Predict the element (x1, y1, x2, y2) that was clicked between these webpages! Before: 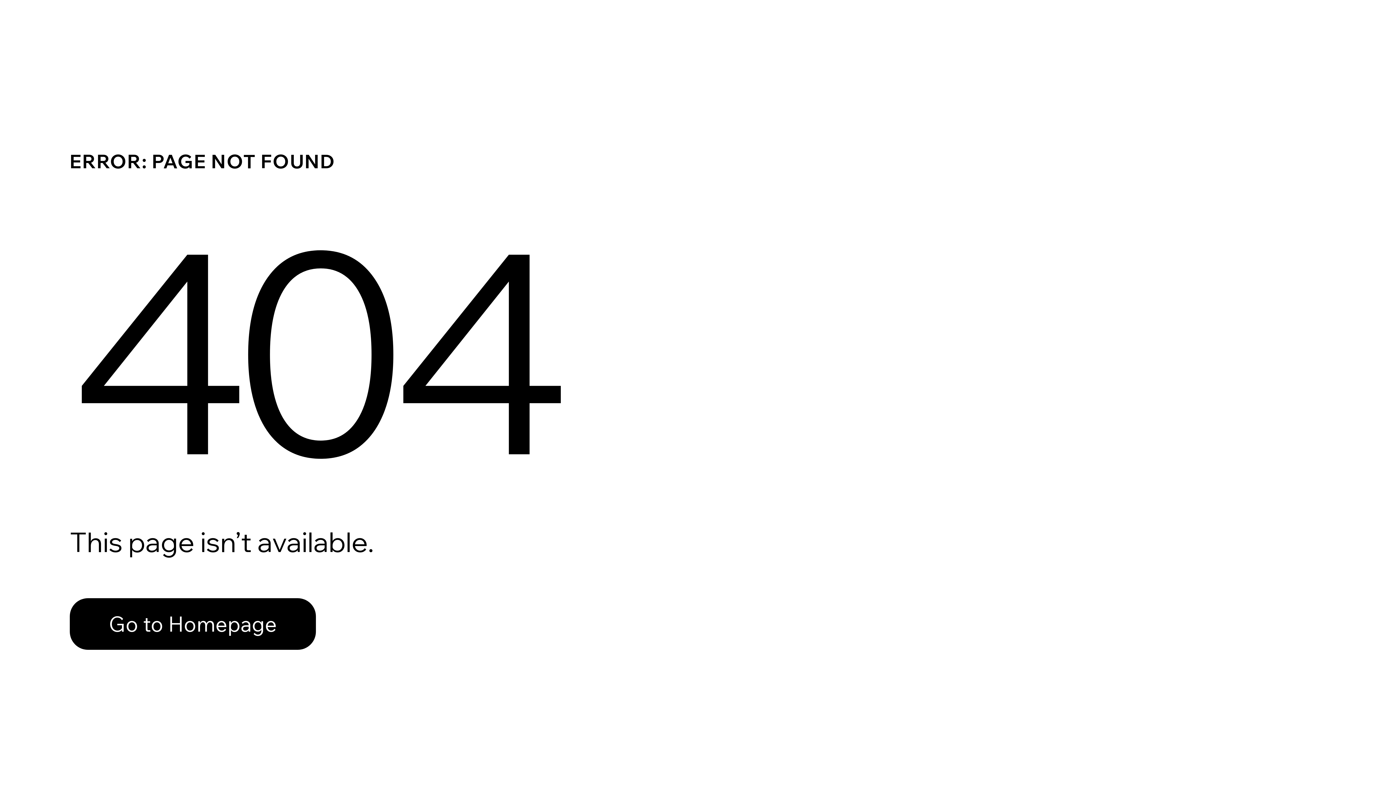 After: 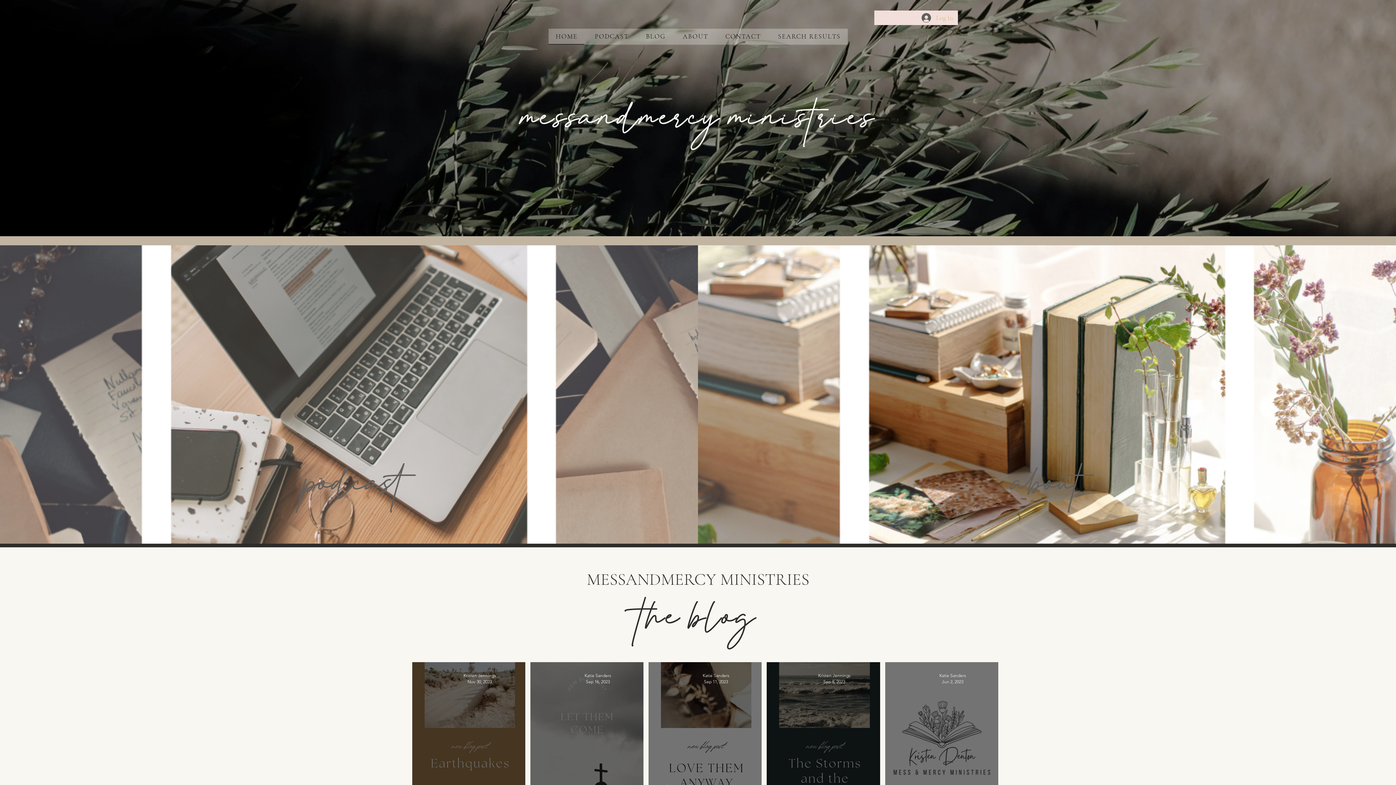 Action: label: Go to Homepage bbox: (69, 582, 768, 659)